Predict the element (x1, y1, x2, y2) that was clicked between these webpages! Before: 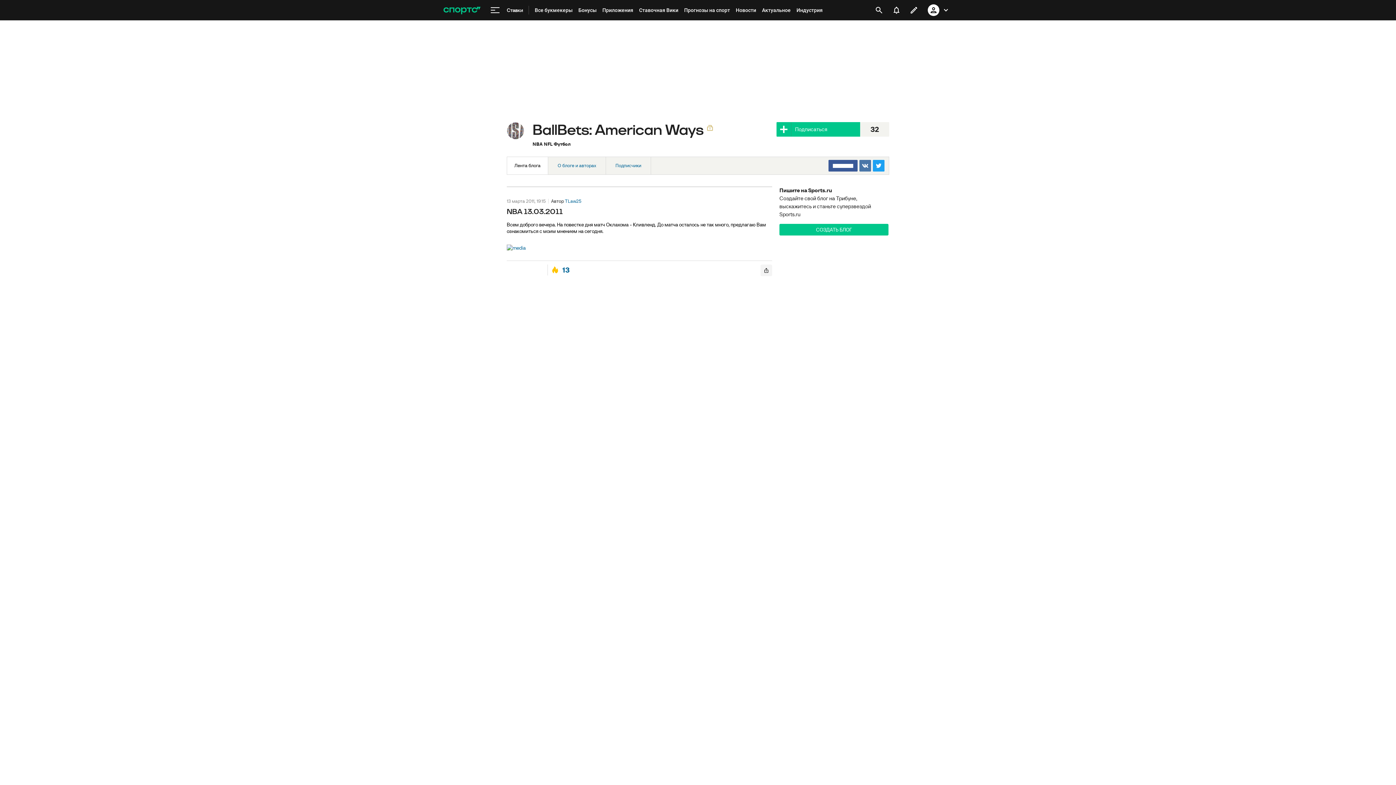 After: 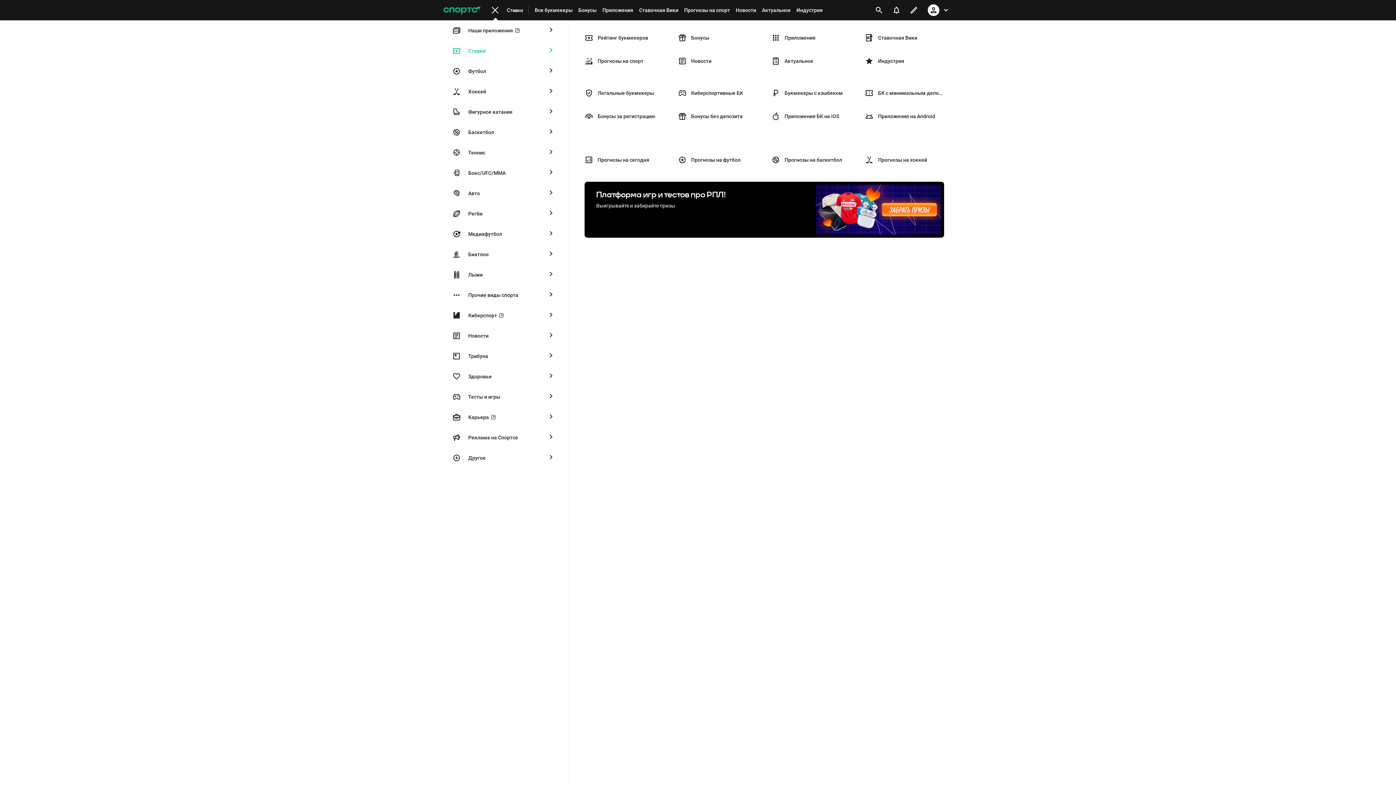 Action: bbox: (486, 1, 504, 18) label: меню